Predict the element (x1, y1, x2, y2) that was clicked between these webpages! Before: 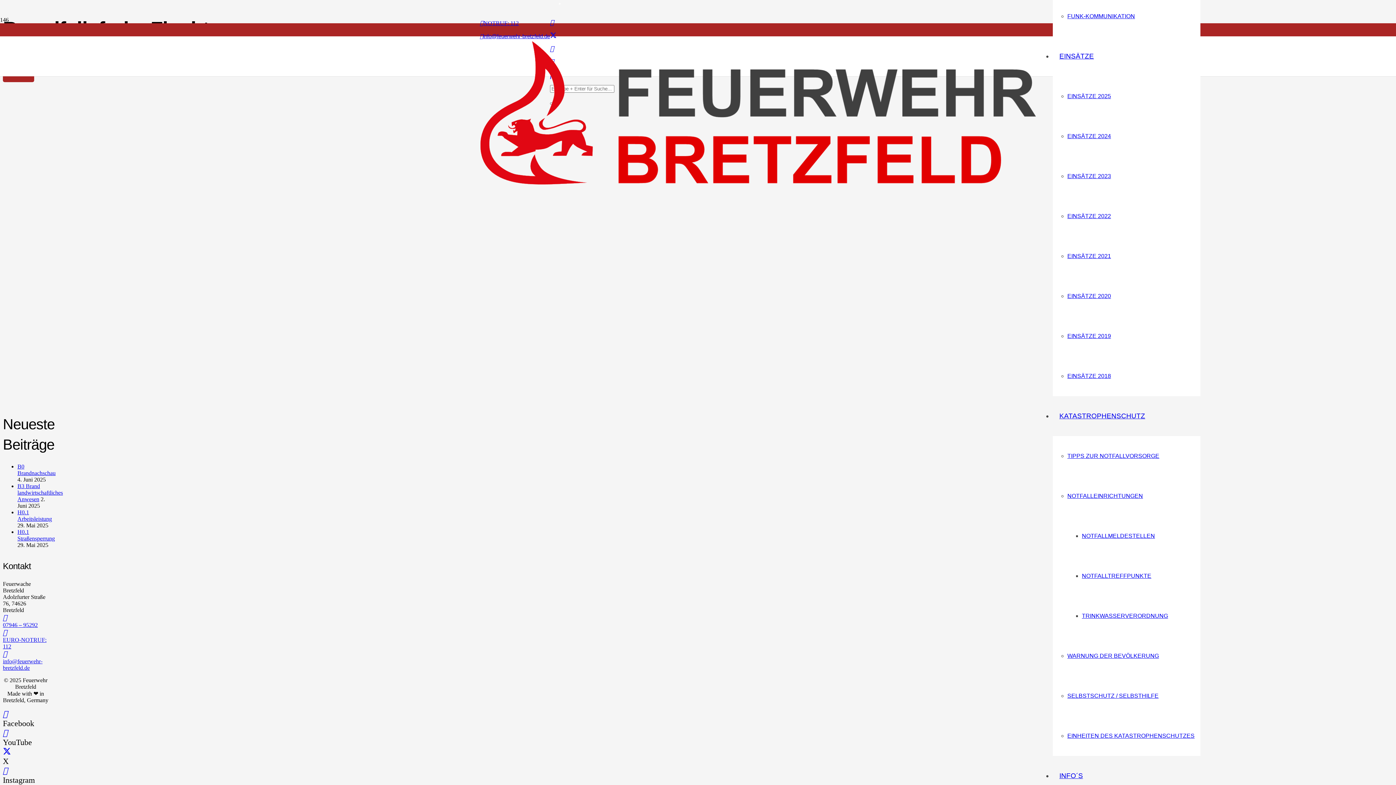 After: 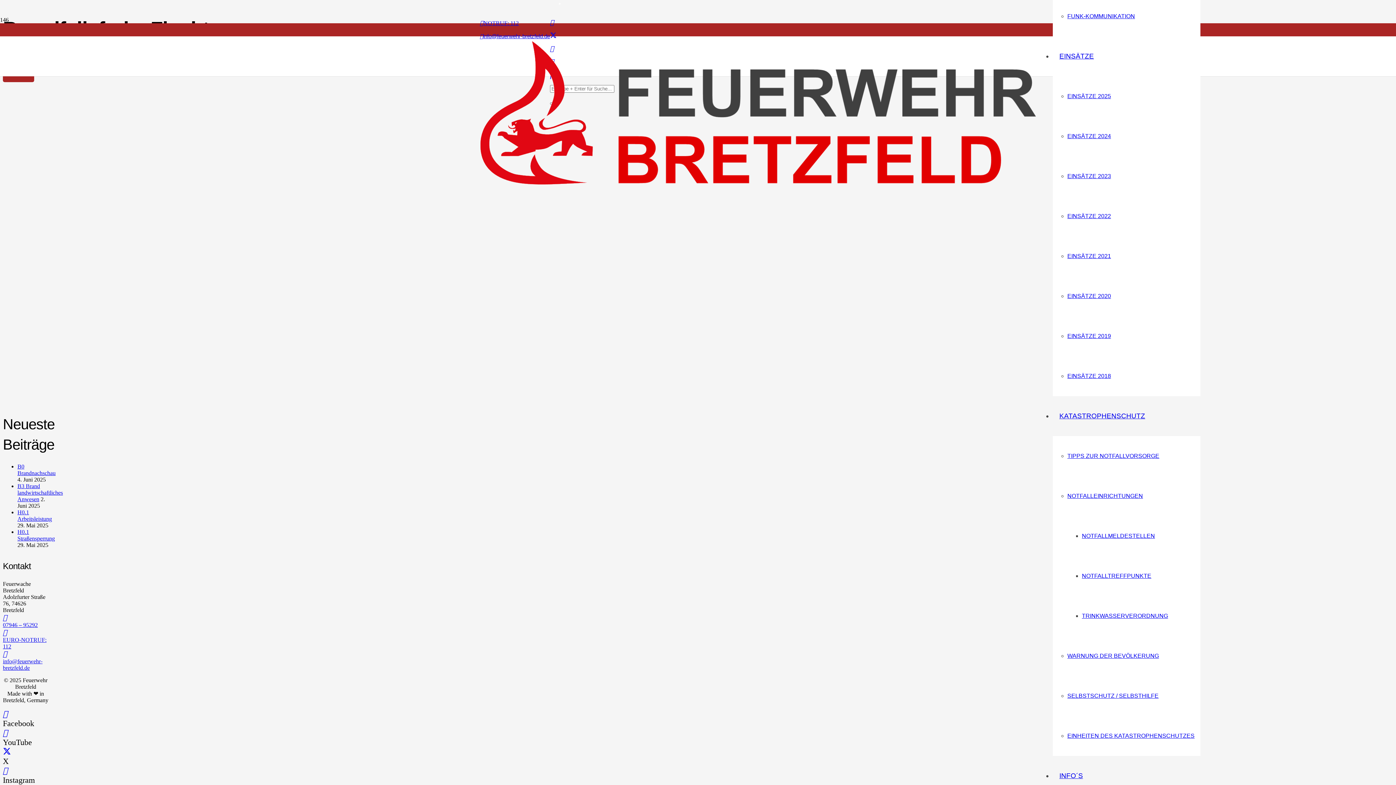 Action: label: 07946 – 95292 bbox: (2, 613, 48, 622)